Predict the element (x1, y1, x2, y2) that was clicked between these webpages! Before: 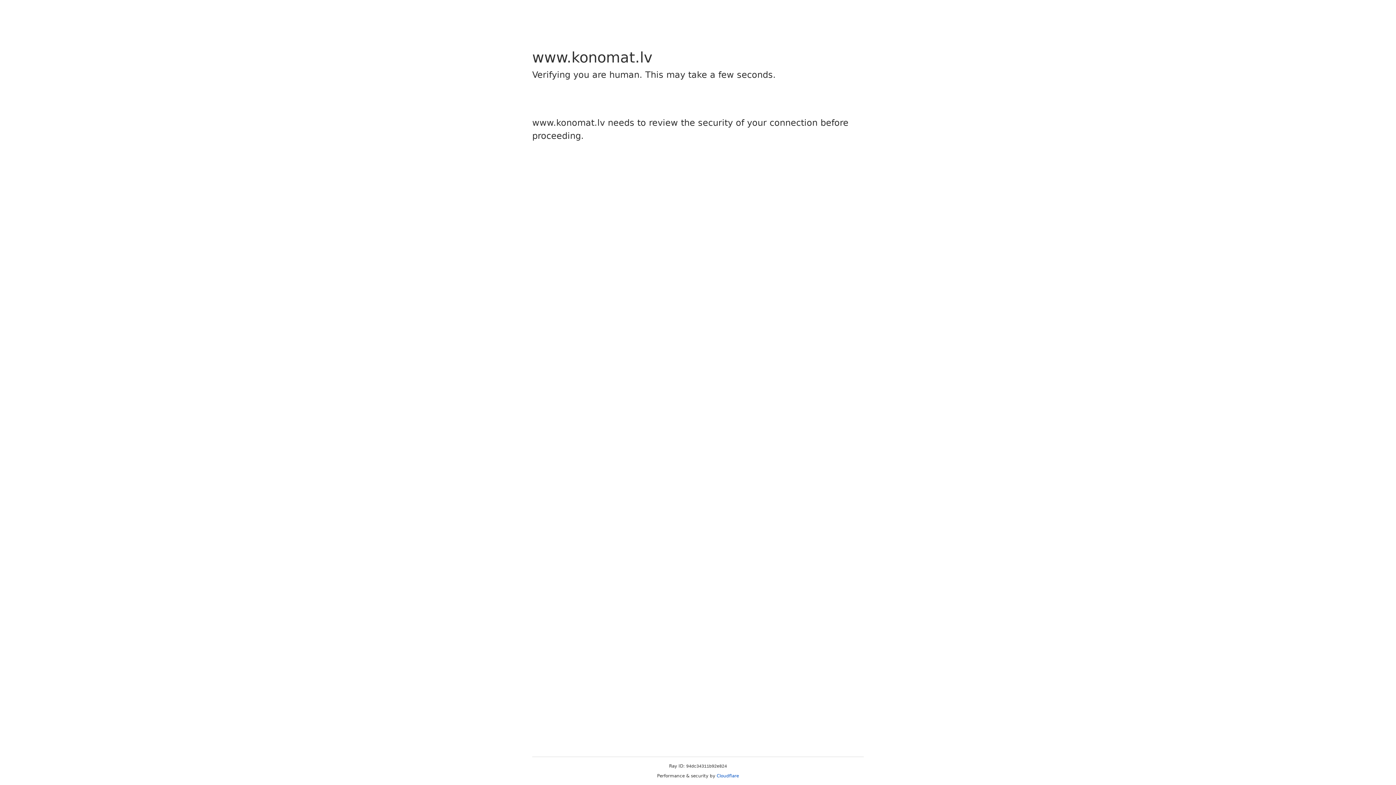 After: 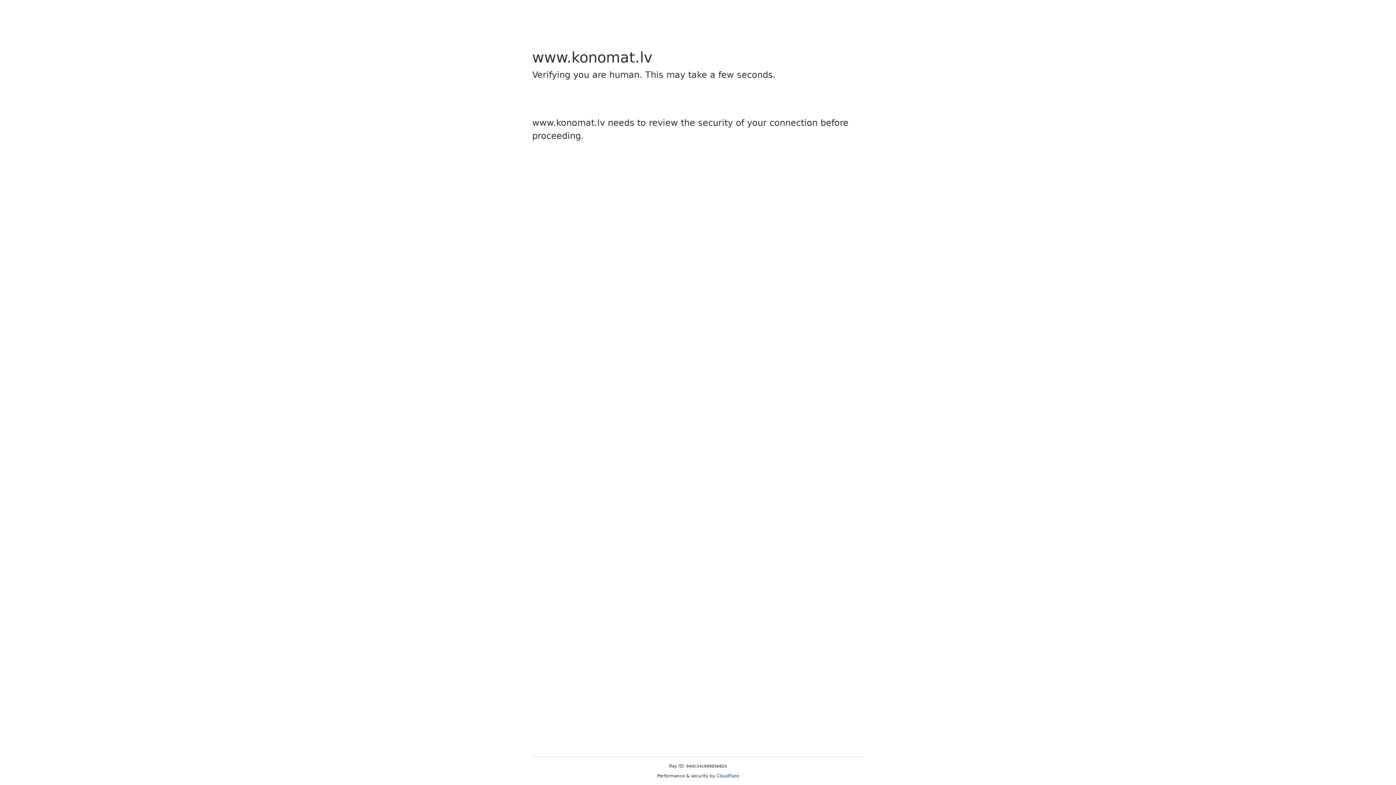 Action: bbox: (716, 773, 739, 778) label: Cloudflare